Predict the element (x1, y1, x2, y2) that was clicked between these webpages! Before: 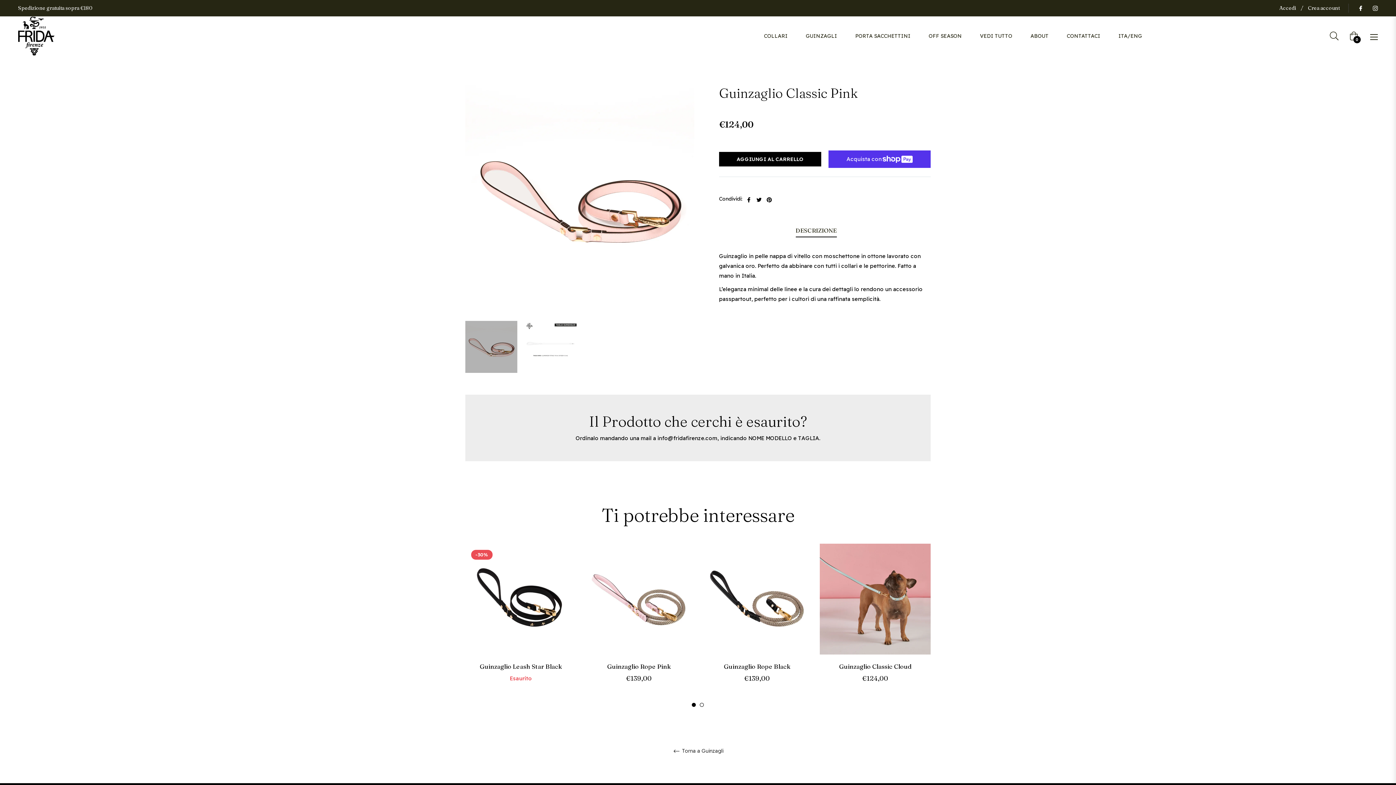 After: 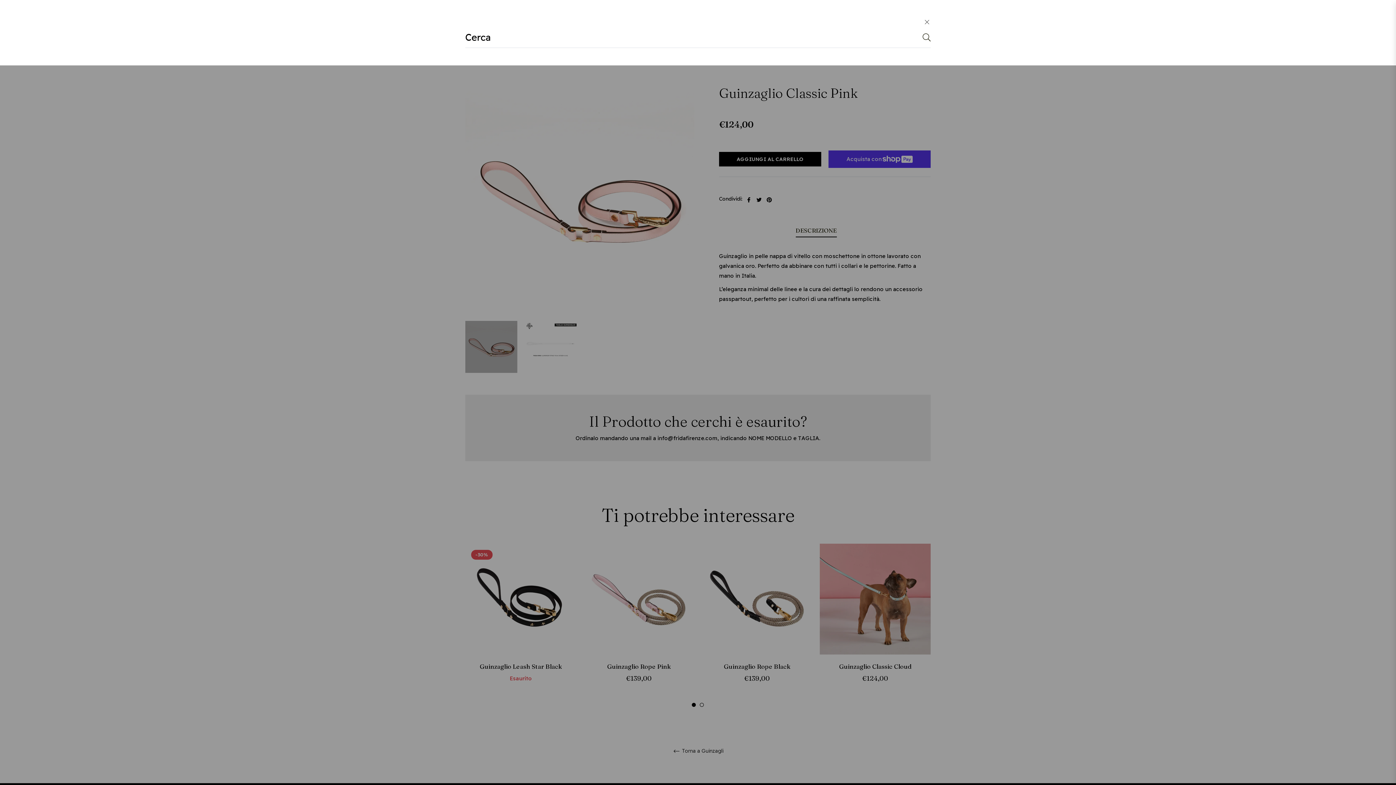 Action: bbox: (1324, 26, 1344, 45)